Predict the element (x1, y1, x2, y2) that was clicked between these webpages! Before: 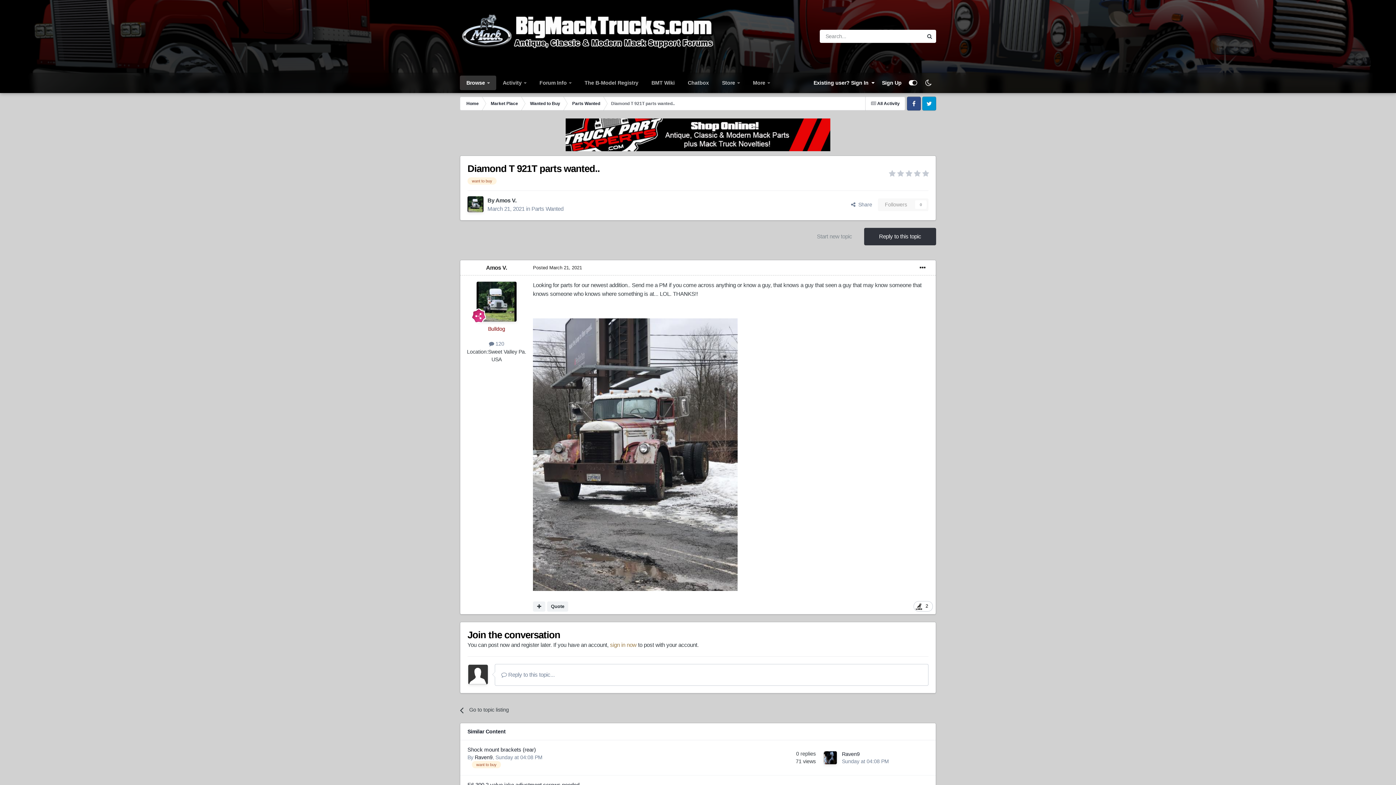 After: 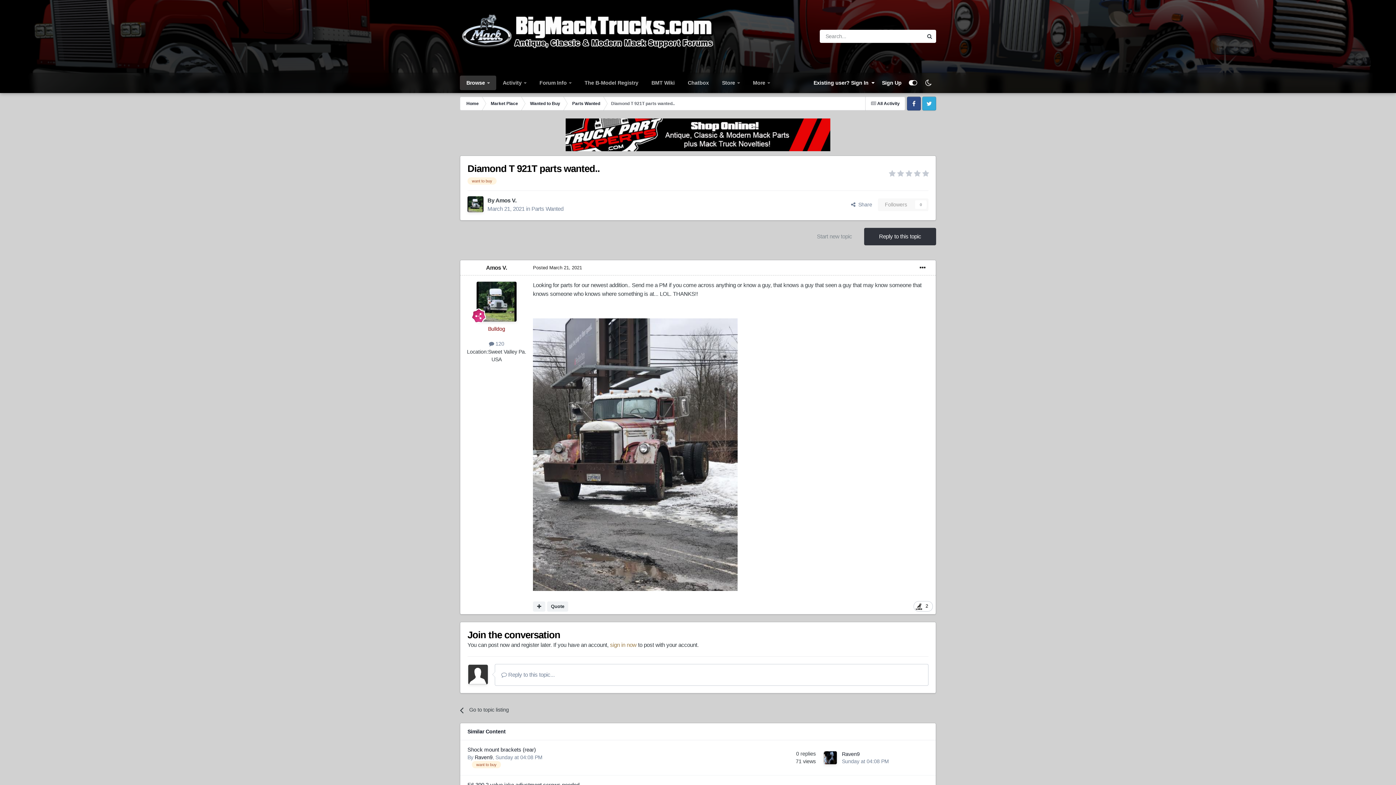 Action: label: Twitter bbox: (922, 96, 936, 110)